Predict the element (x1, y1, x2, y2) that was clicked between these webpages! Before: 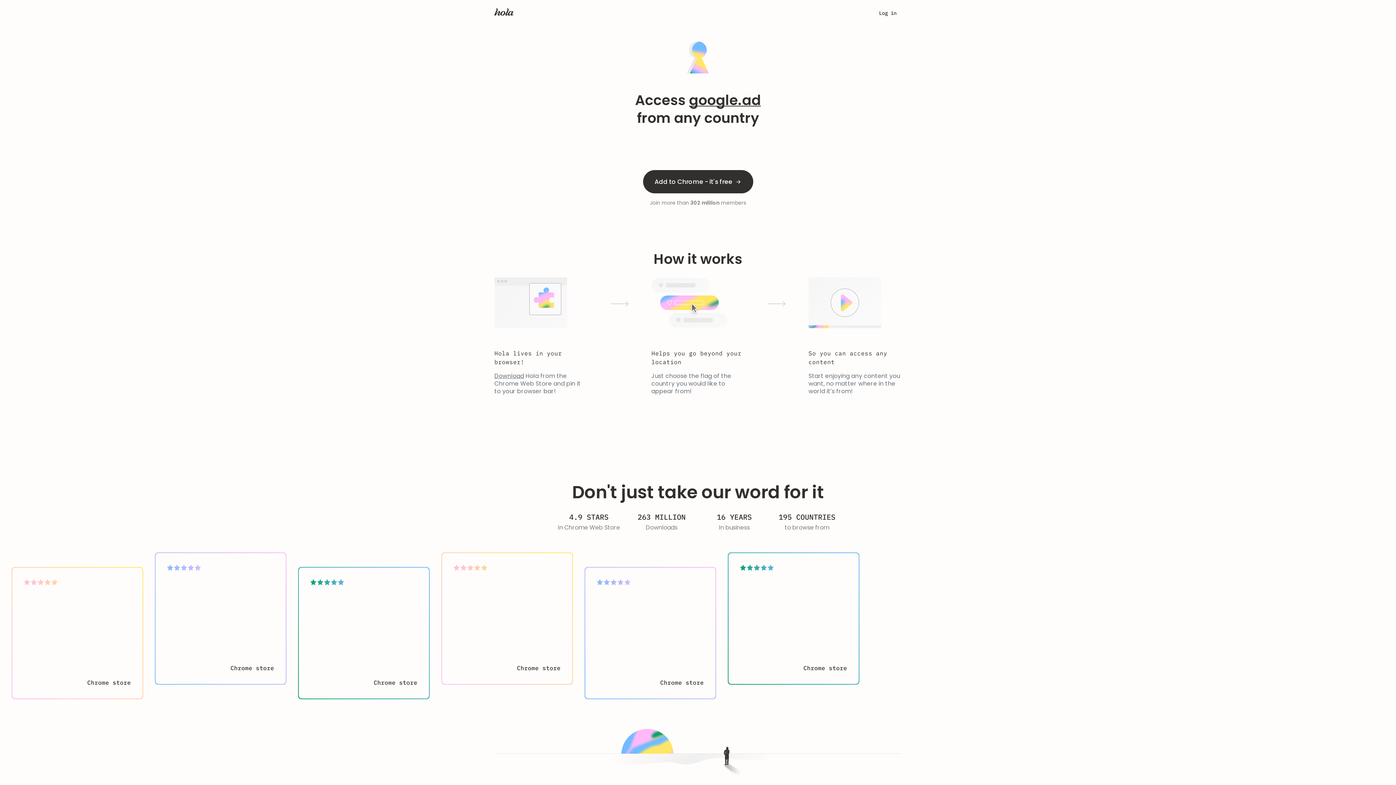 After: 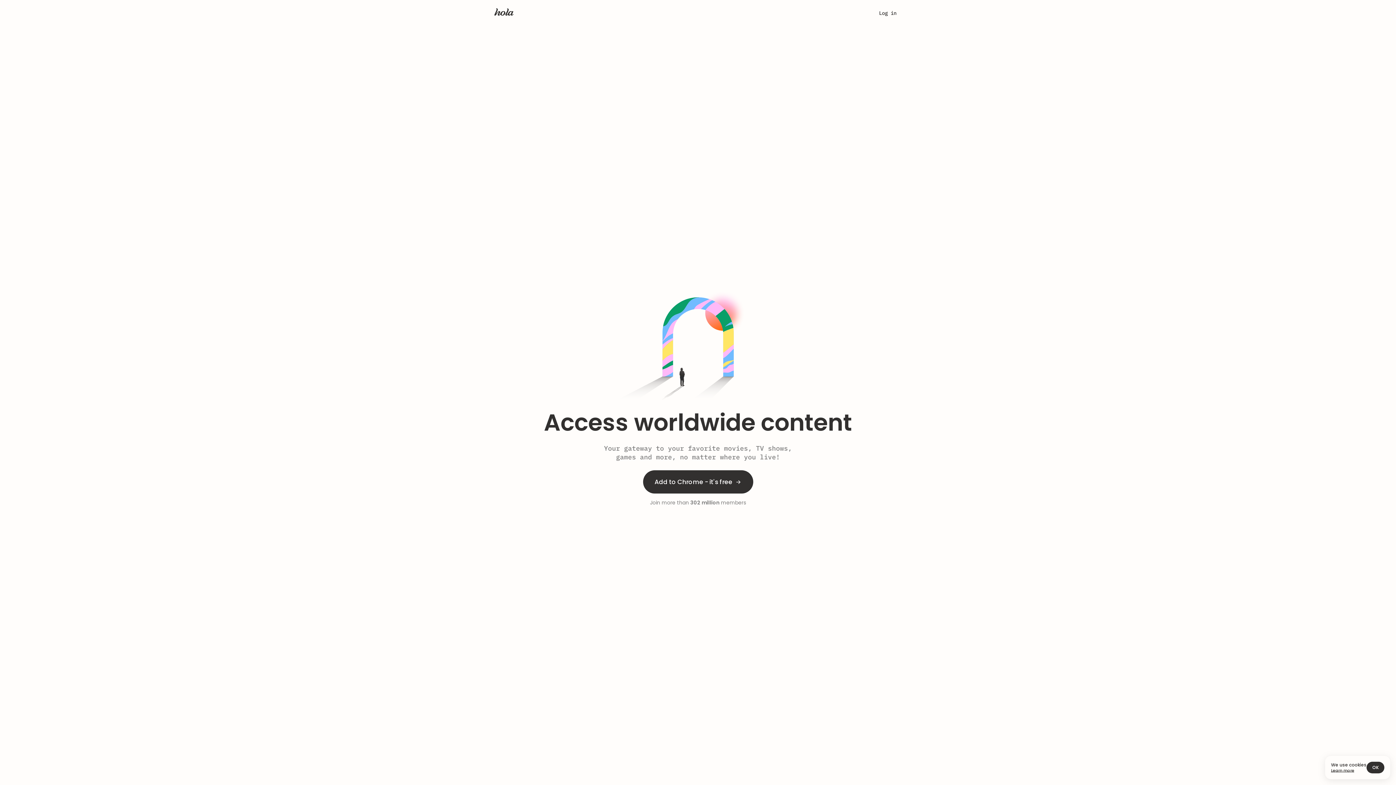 Action: bbox: (494, 8, 513, 18)